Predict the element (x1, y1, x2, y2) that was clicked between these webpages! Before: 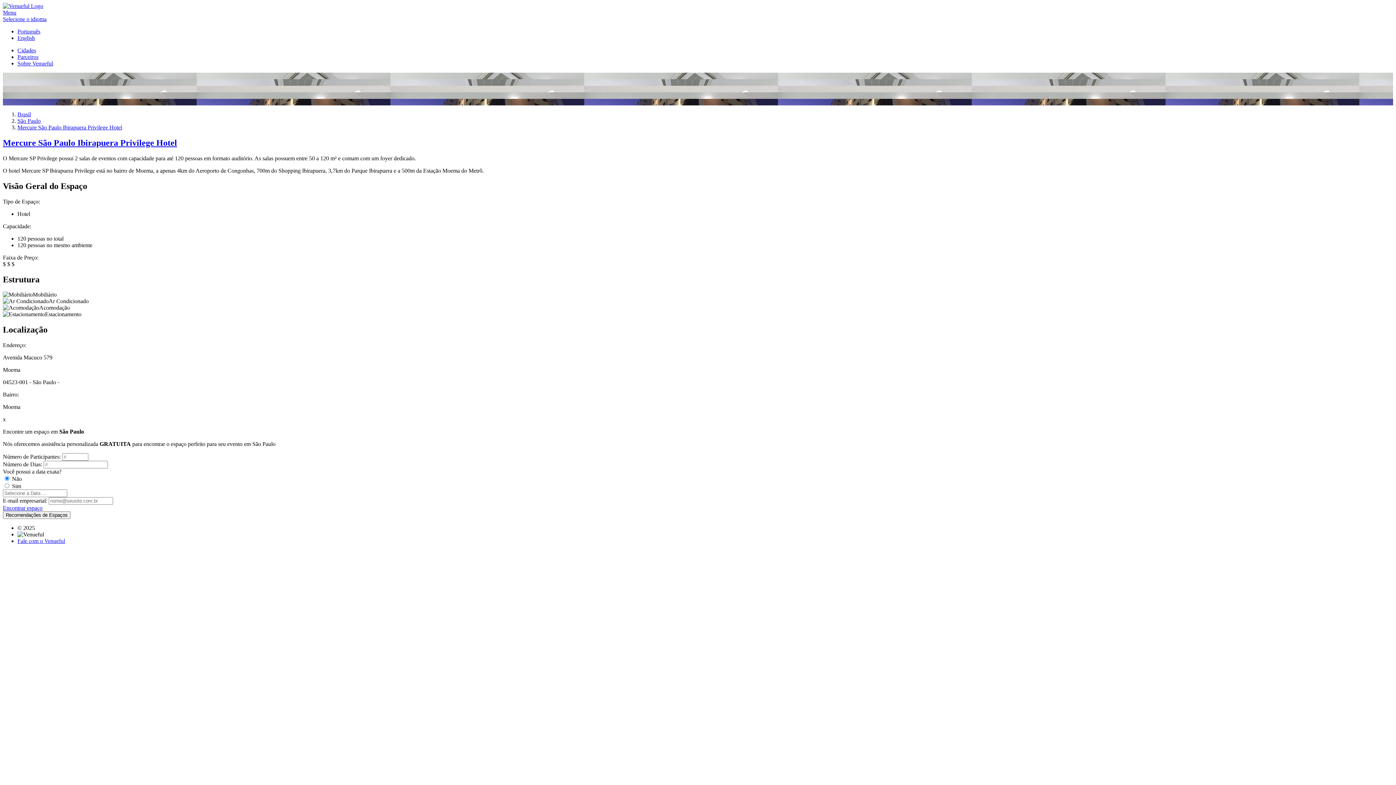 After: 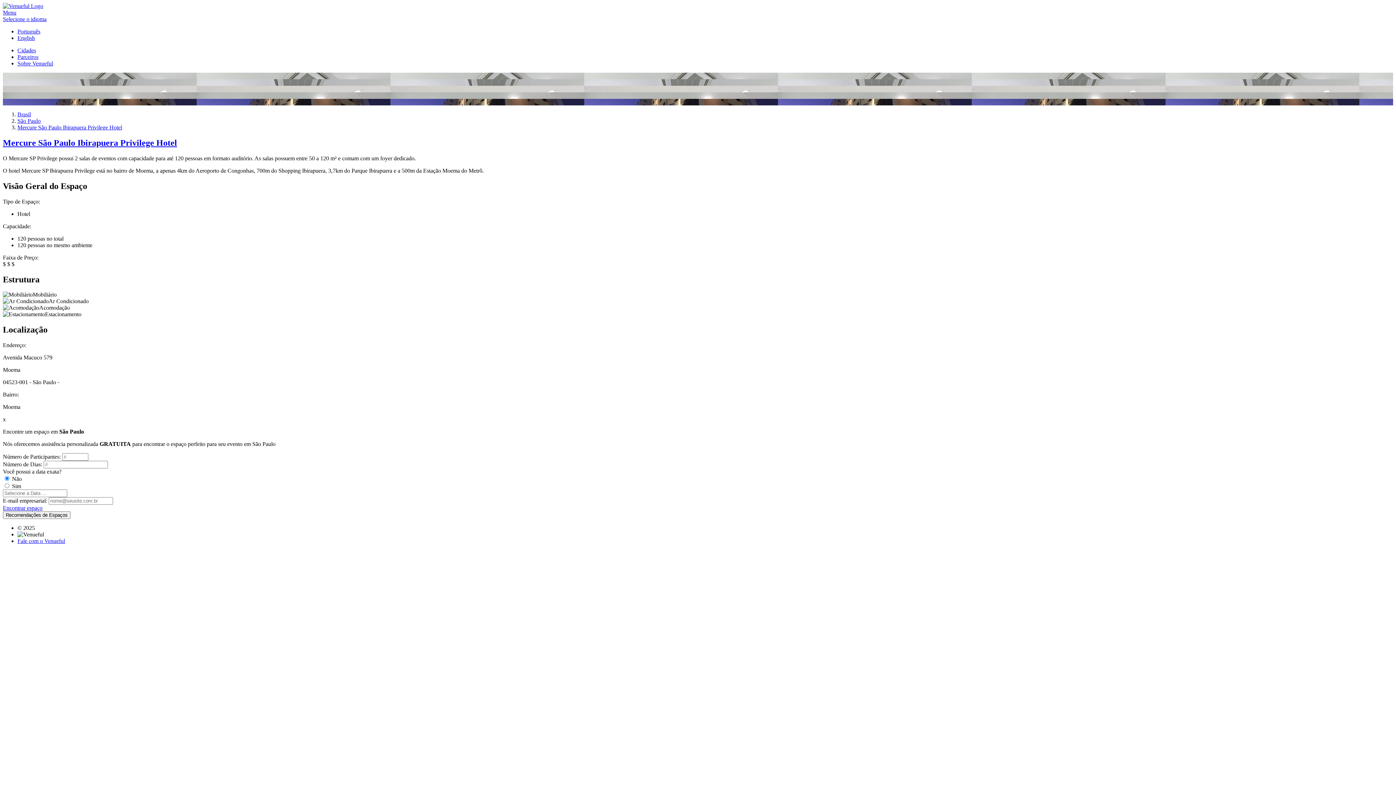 Action: bbox: (2, 138, 177, 147) label: Mercure São Paulo Ibirapuera Privilege Hotel